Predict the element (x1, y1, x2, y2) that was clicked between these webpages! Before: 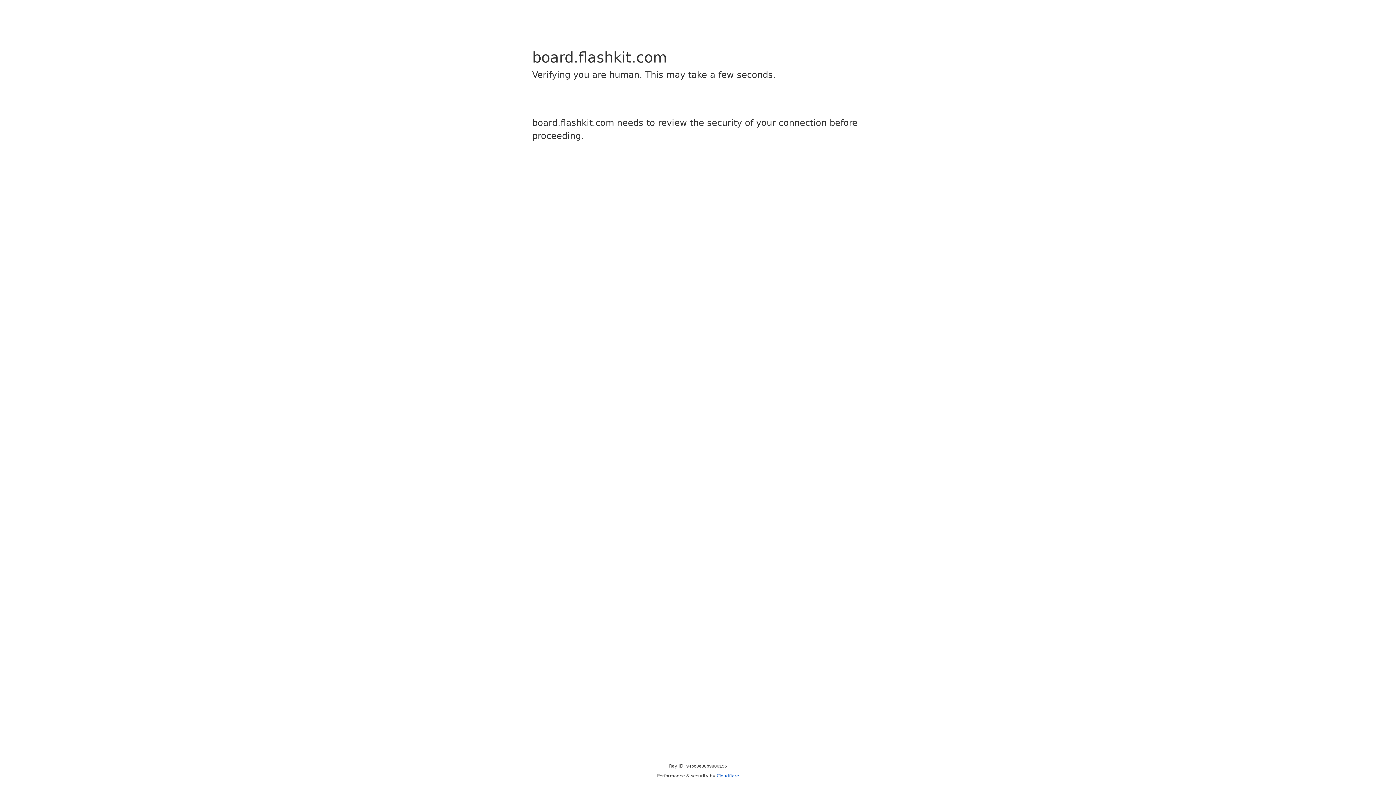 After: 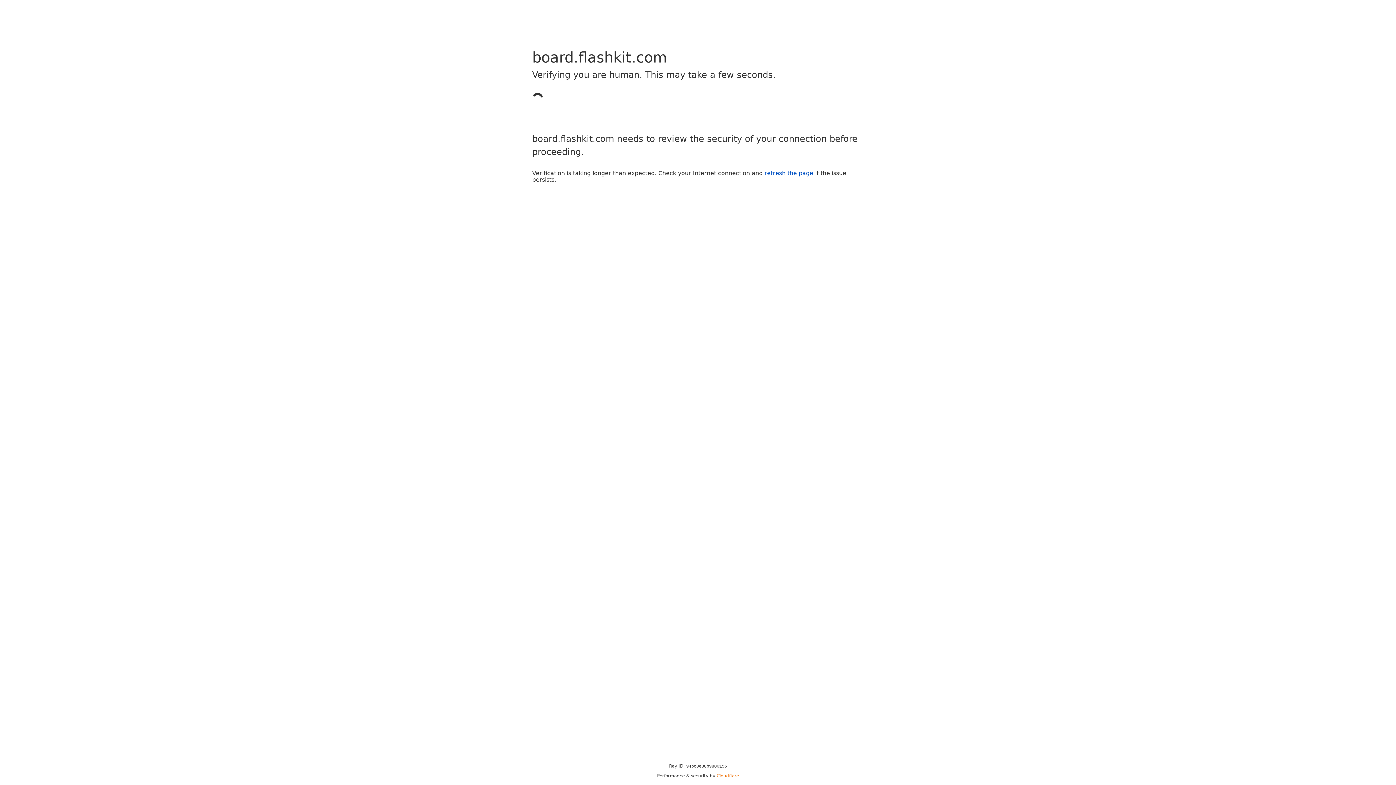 Action: label: Cloudflare bbox: (716, 773, 739, 778)